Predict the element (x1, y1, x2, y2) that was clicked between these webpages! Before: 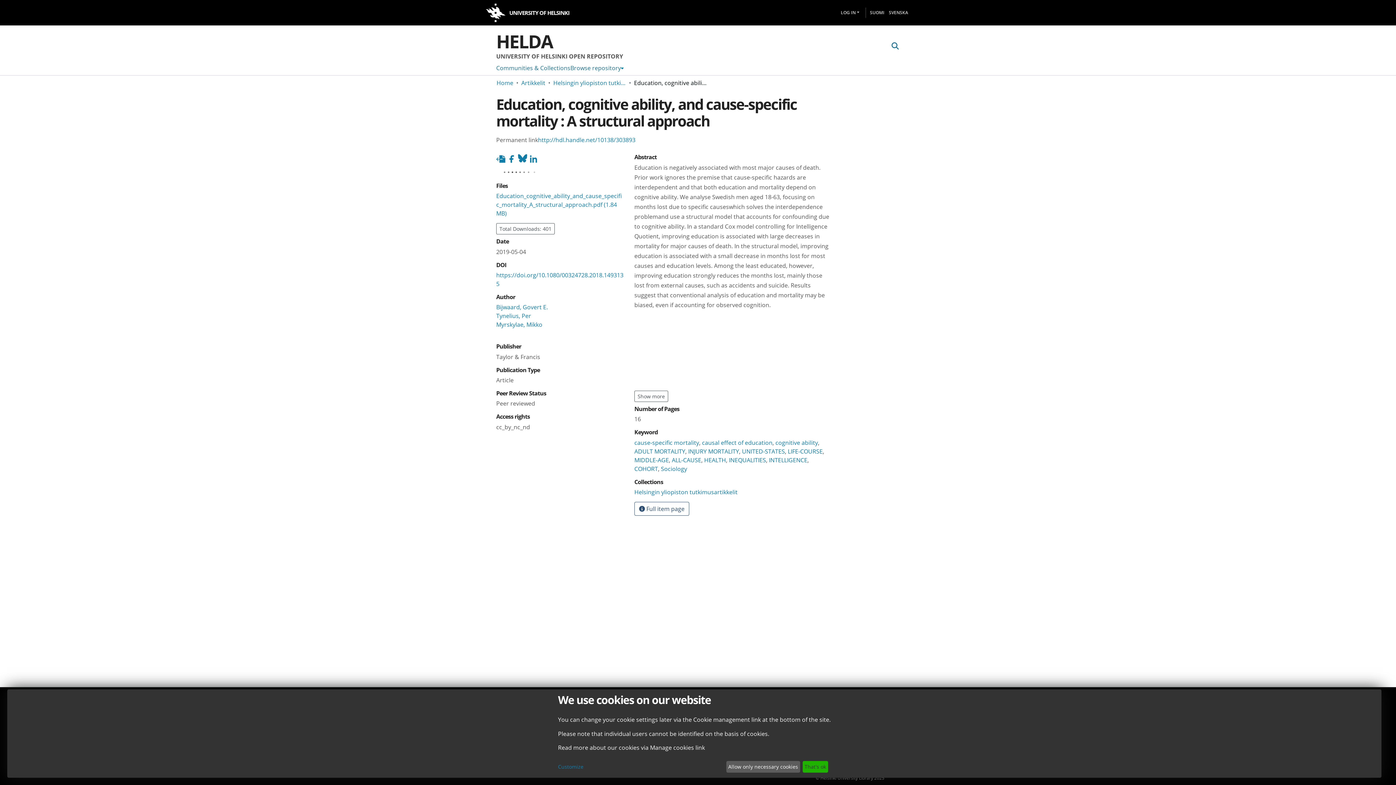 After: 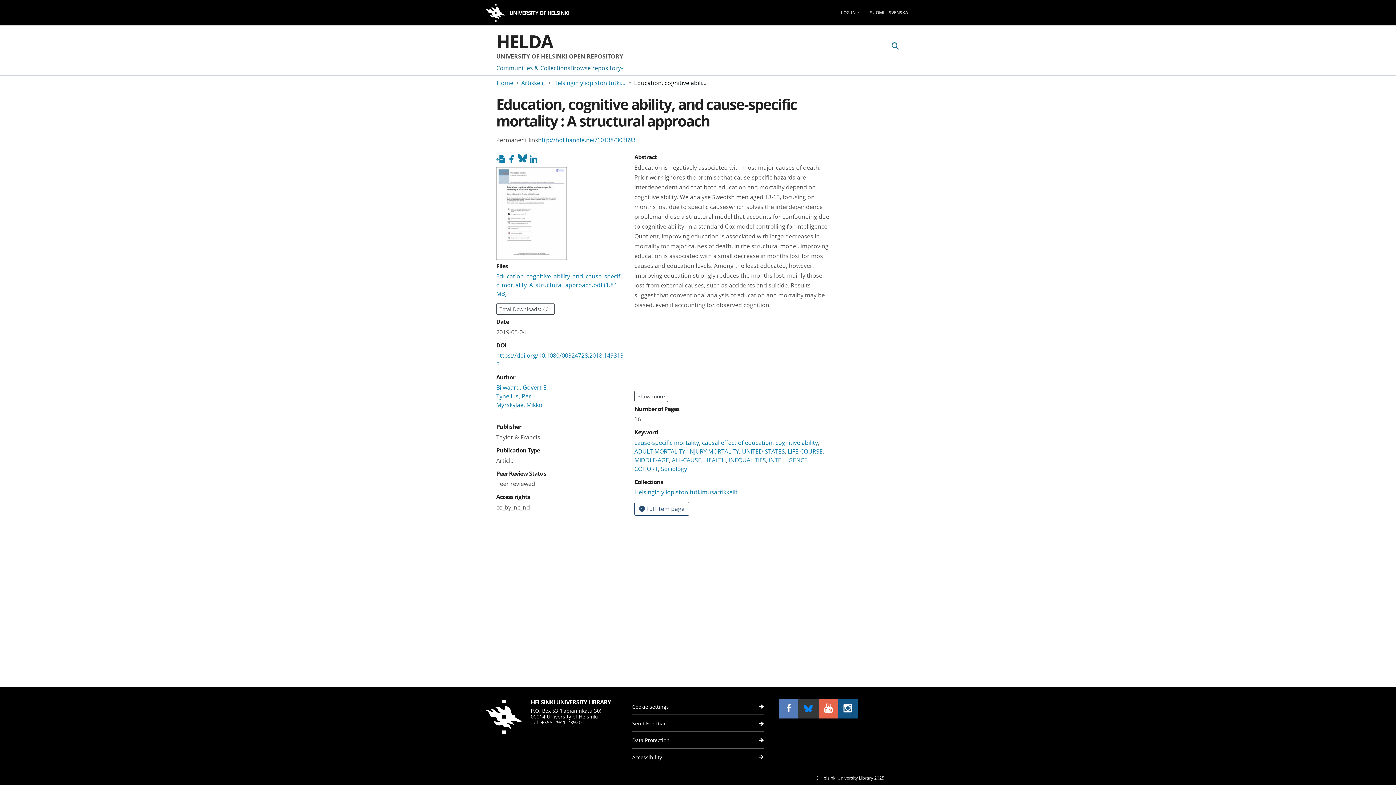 Action: label: That's ok bbox: (802, 761, 828, 773)